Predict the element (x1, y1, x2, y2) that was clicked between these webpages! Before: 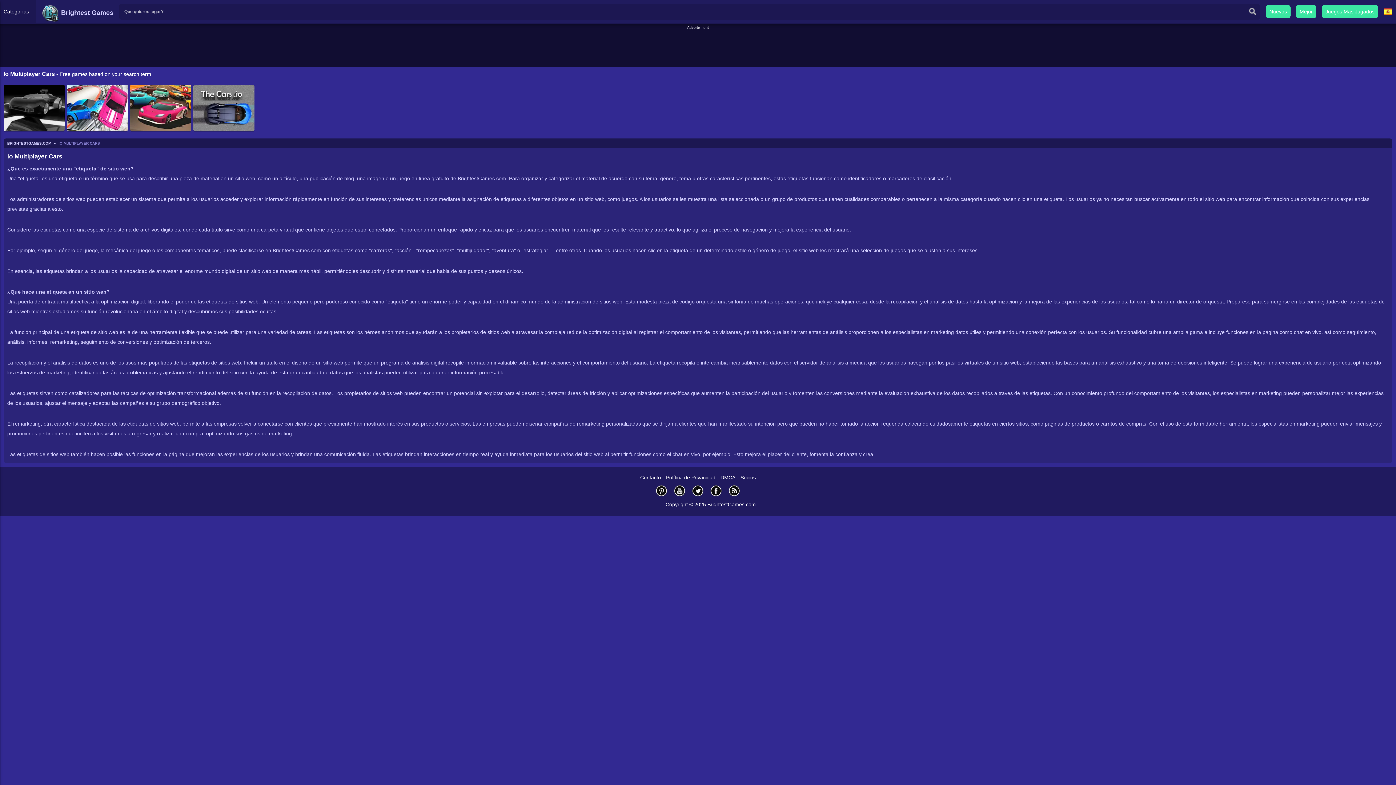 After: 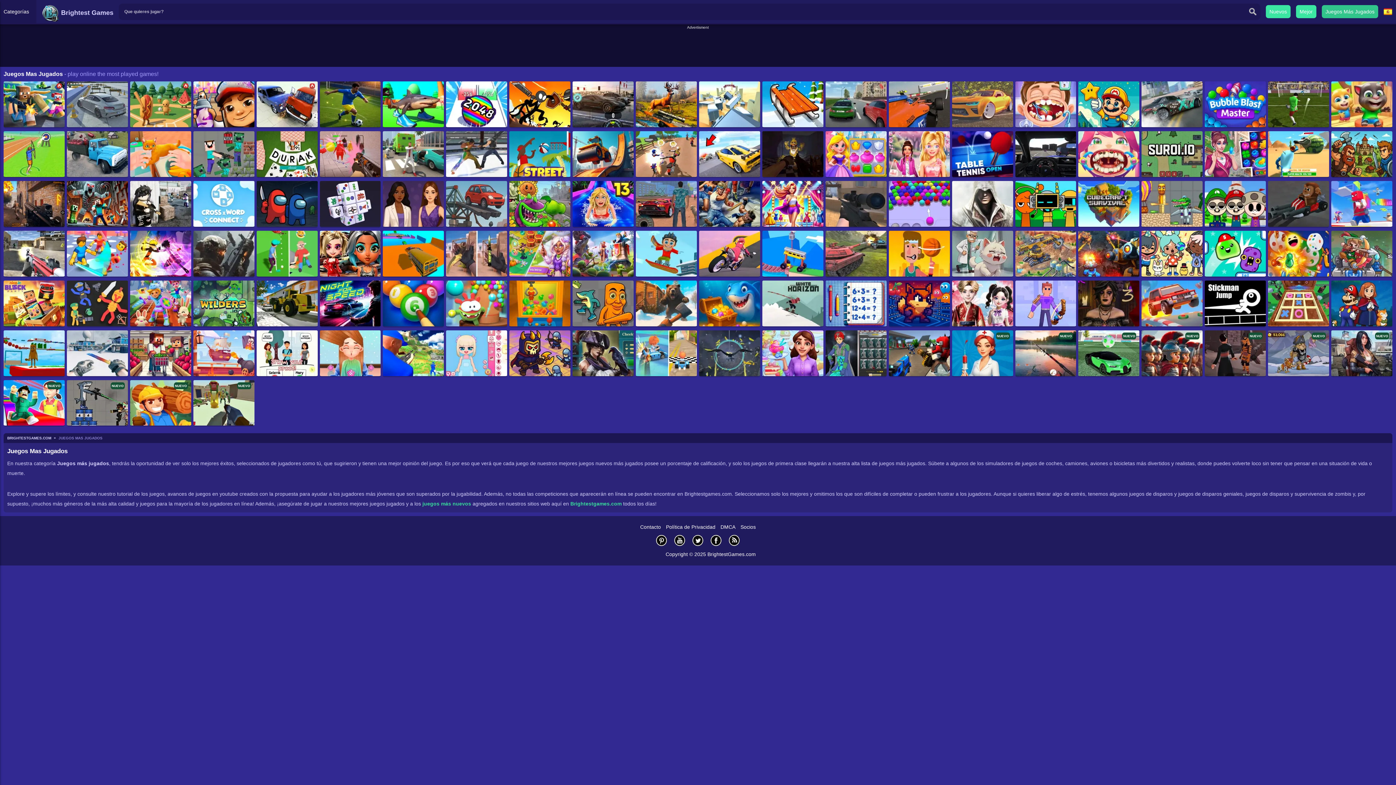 Action: label: Juegos Más Jugados bbox: (1322, 4, 1378, 18)